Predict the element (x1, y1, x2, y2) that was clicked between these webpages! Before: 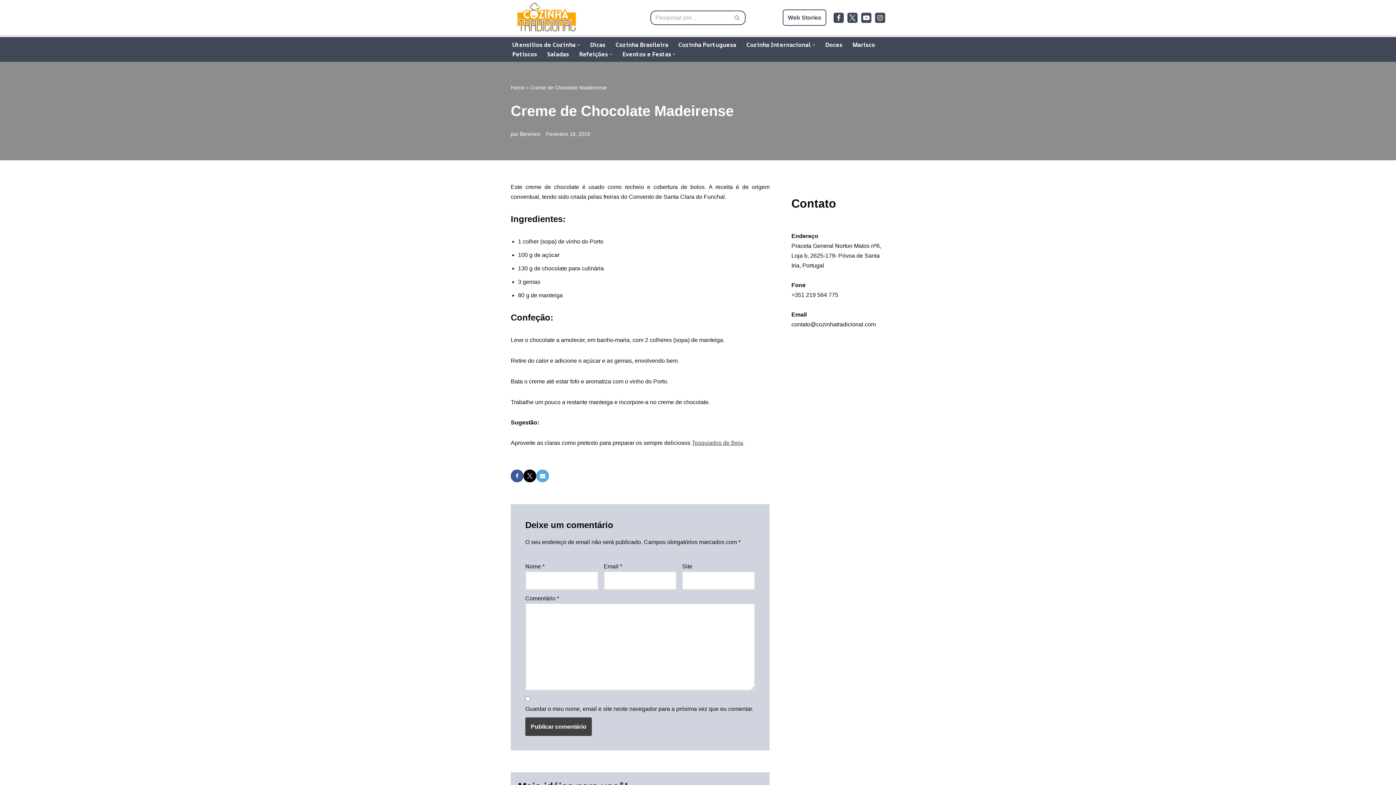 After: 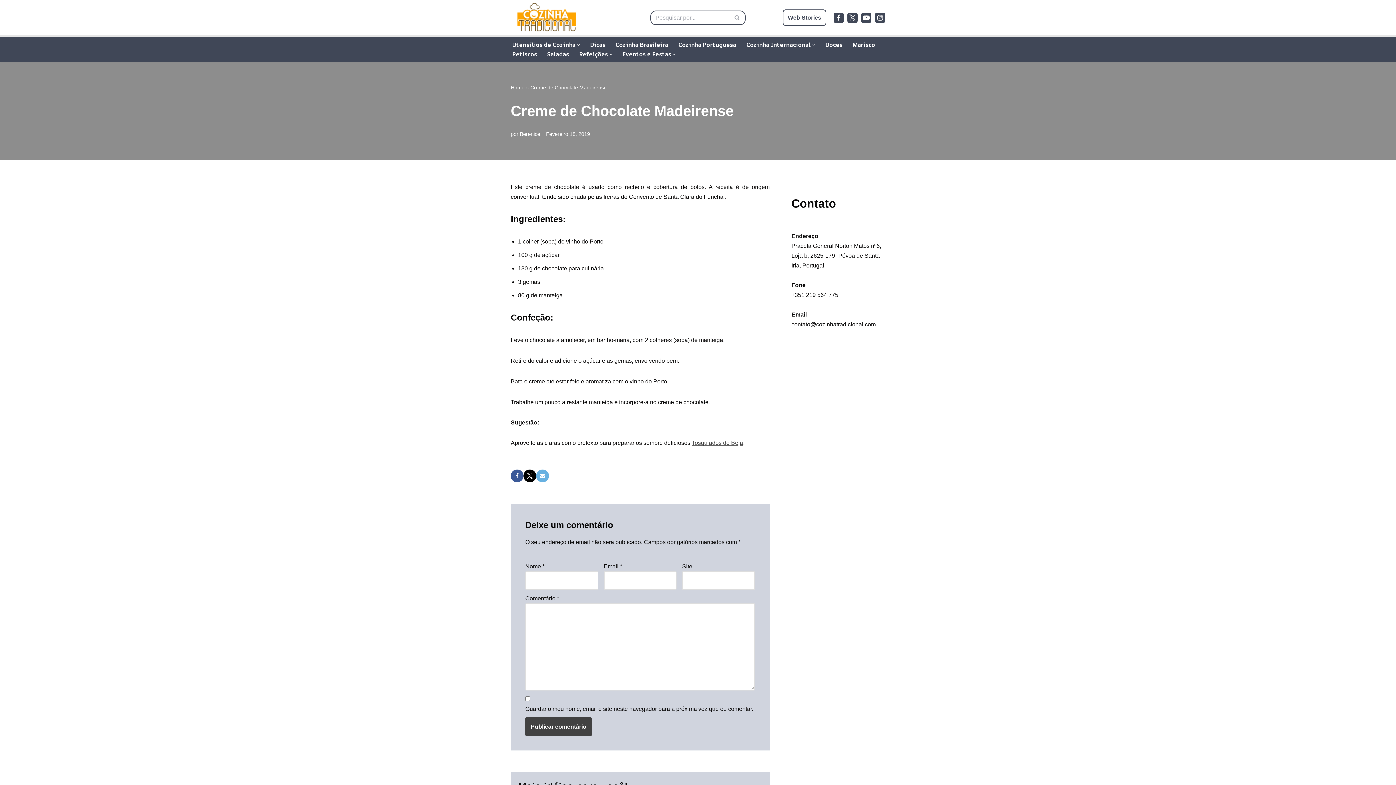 Action: bbox: (536, 469, 549, 482)